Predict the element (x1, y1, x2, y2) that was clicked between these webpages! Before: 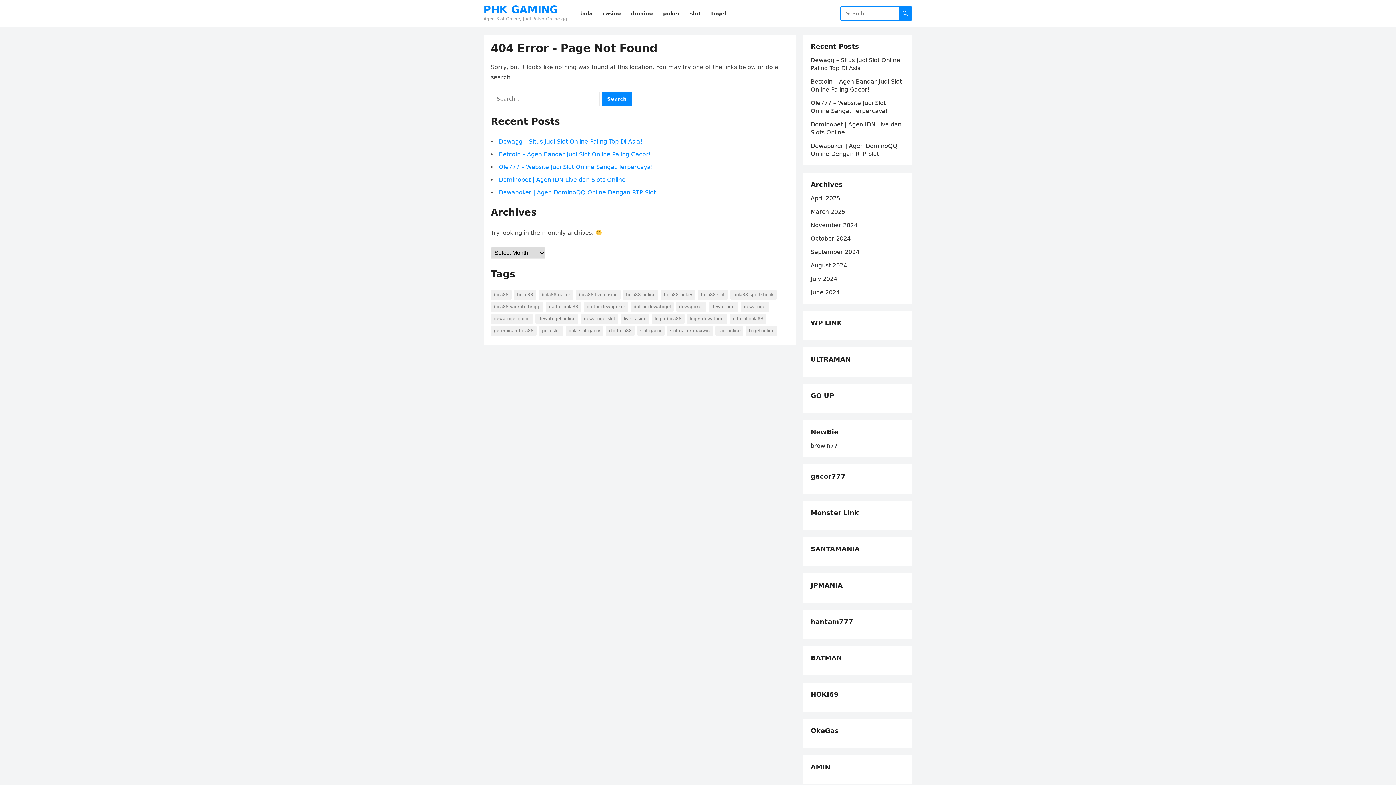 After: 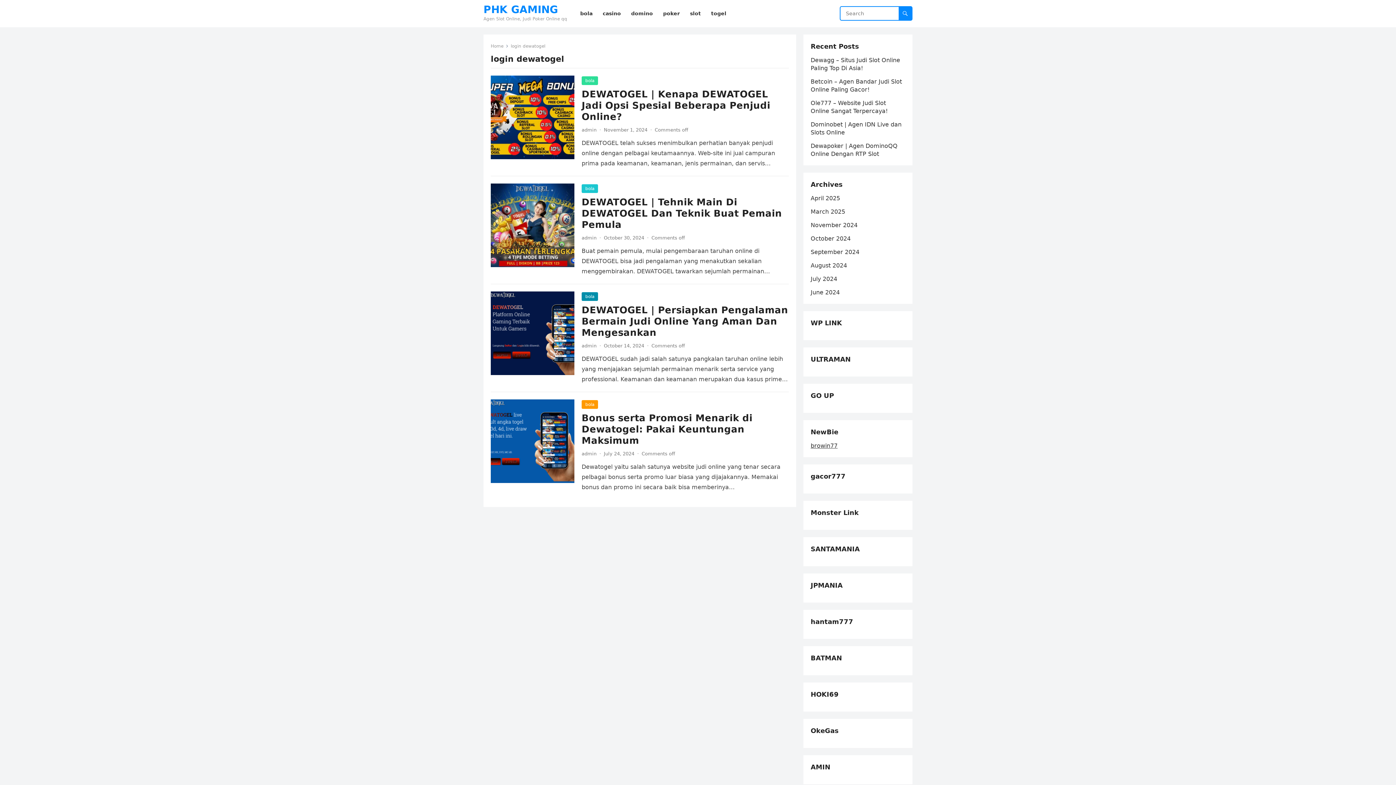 Action: bbox: (687, 313, 727, 324) label: login dewatogel (4 items)